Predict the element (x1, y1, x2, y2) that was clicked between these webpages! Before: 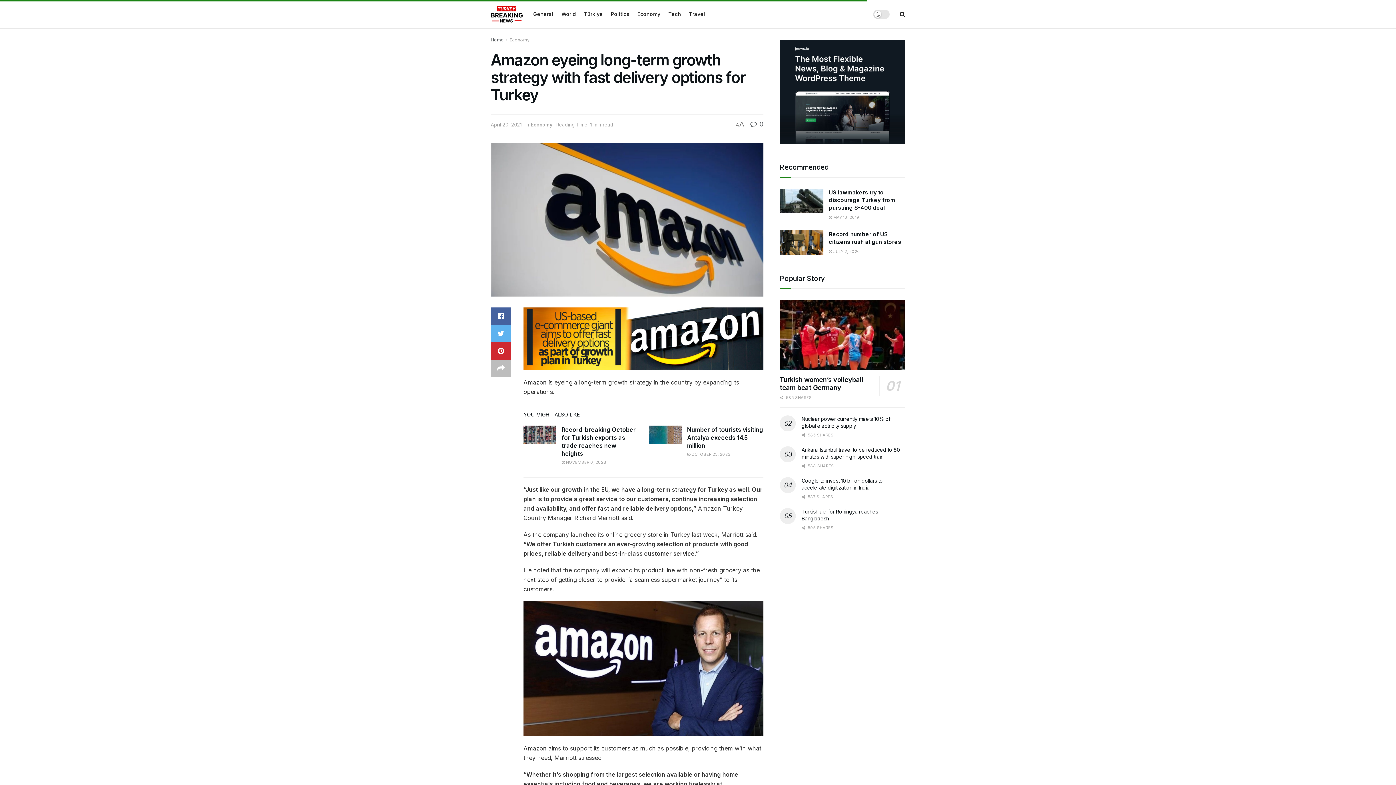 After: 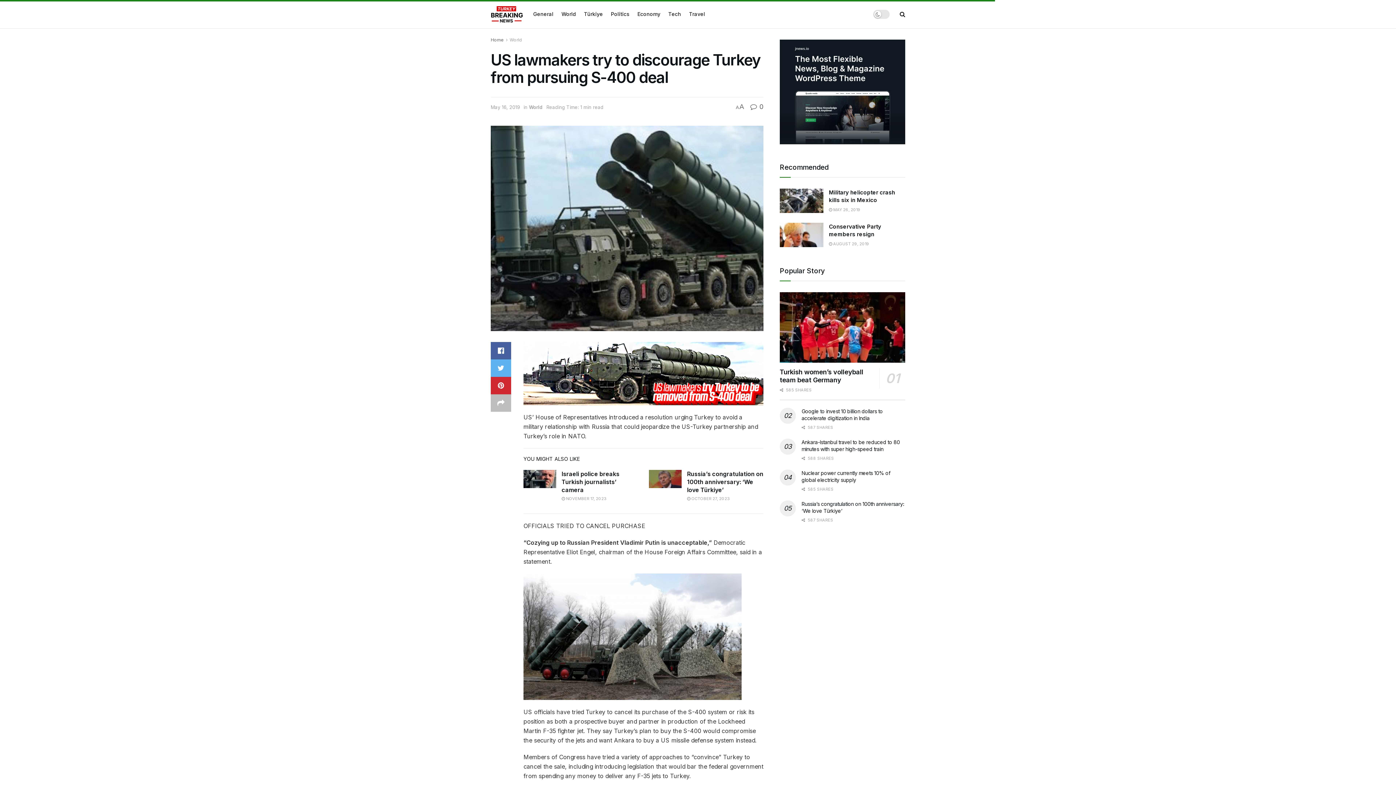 Action: label: US lawmakers try to discourage Turkey from pursuing S-400 deal bbox: (829, 188, 895, 211)